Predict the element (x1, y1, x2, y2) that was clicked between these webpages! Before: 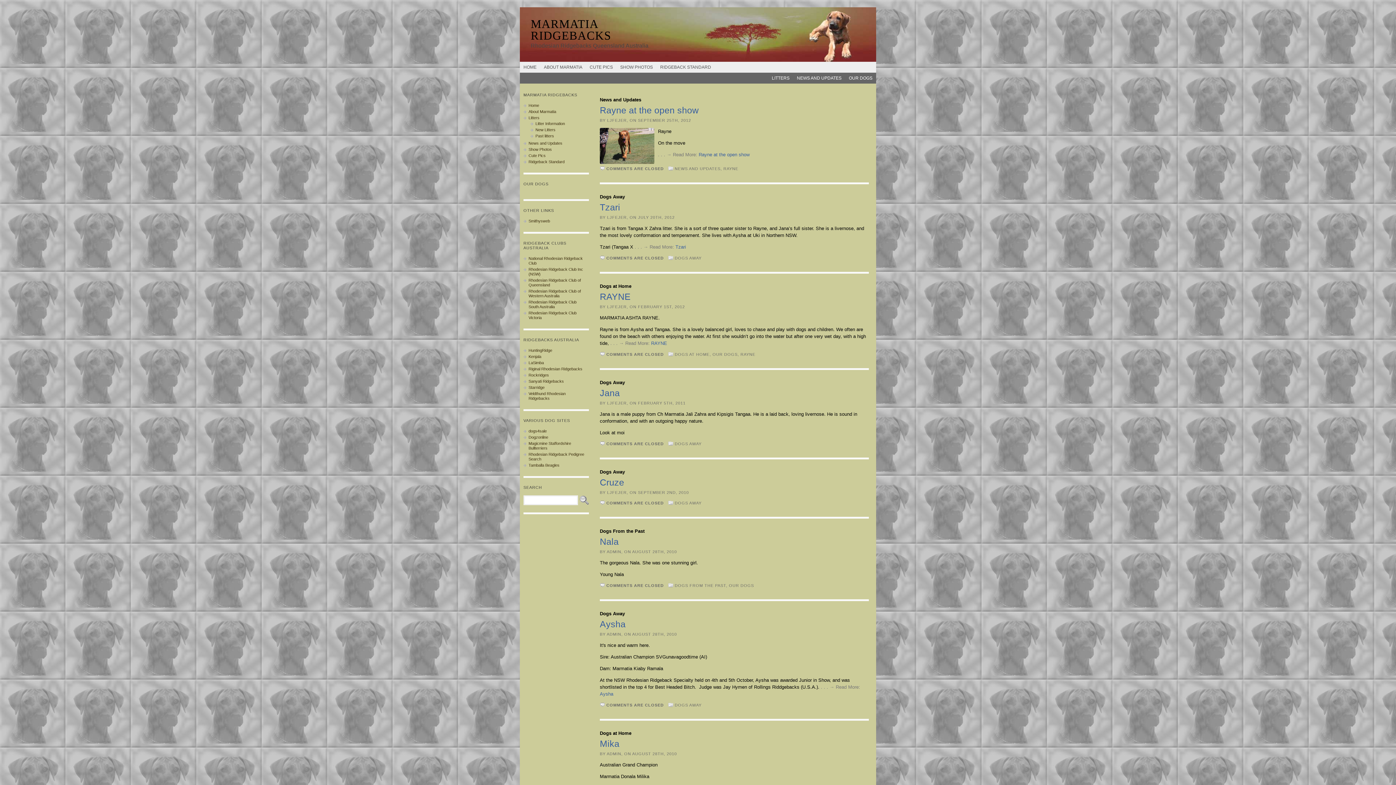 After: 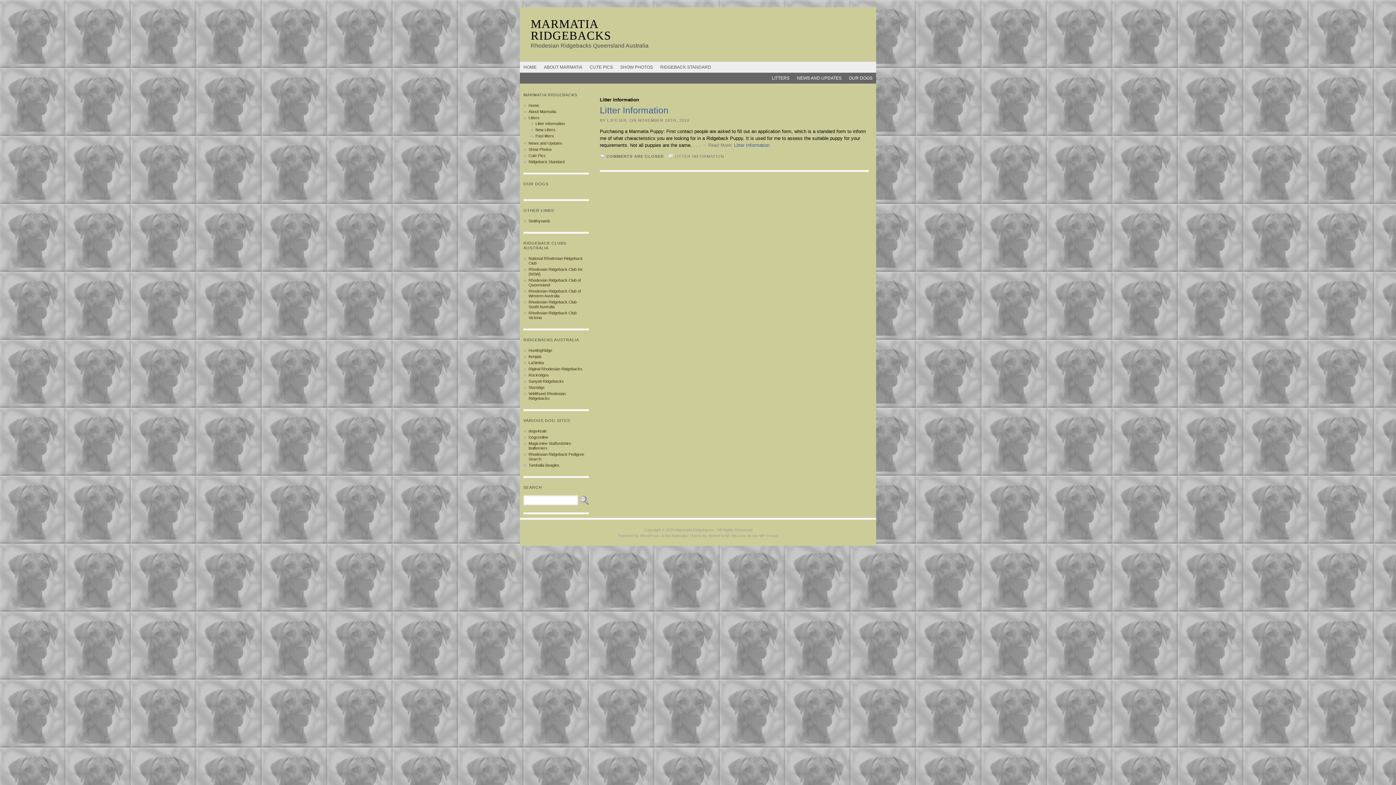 Action: label: Litter Information bbox: (535, 121, 565, 125)